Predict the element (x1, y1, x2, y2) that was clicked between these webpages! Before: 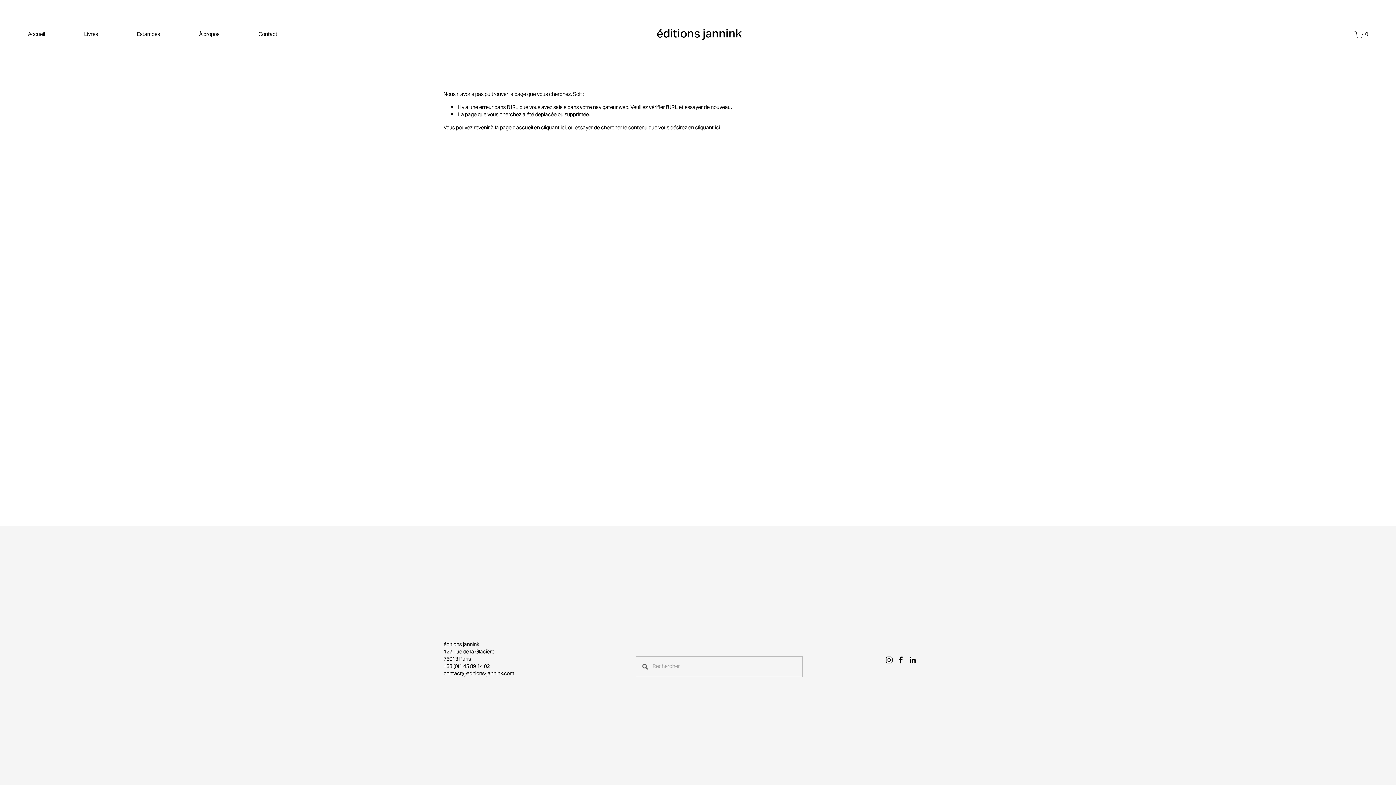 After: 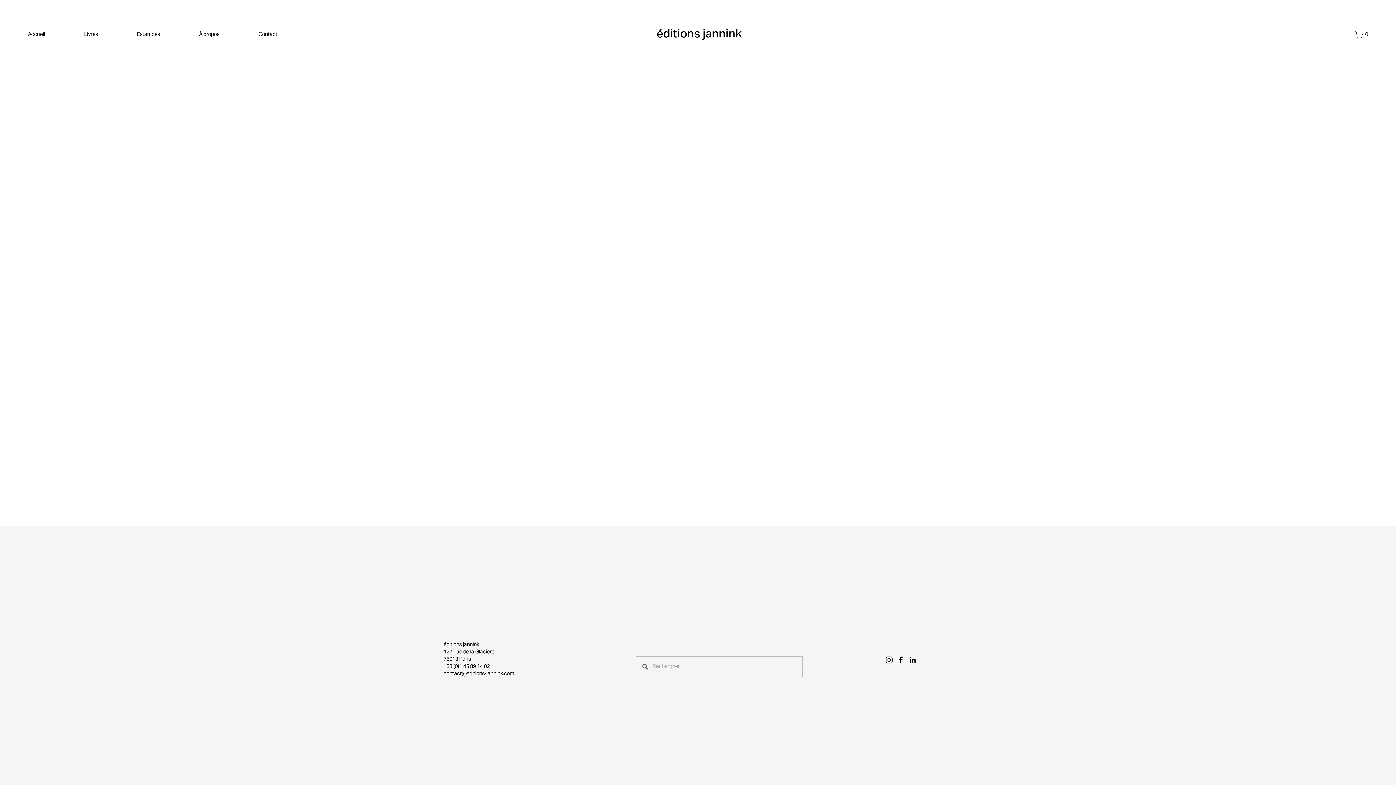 Action: bbox: (1354, 30, 1368, 39) label: 0